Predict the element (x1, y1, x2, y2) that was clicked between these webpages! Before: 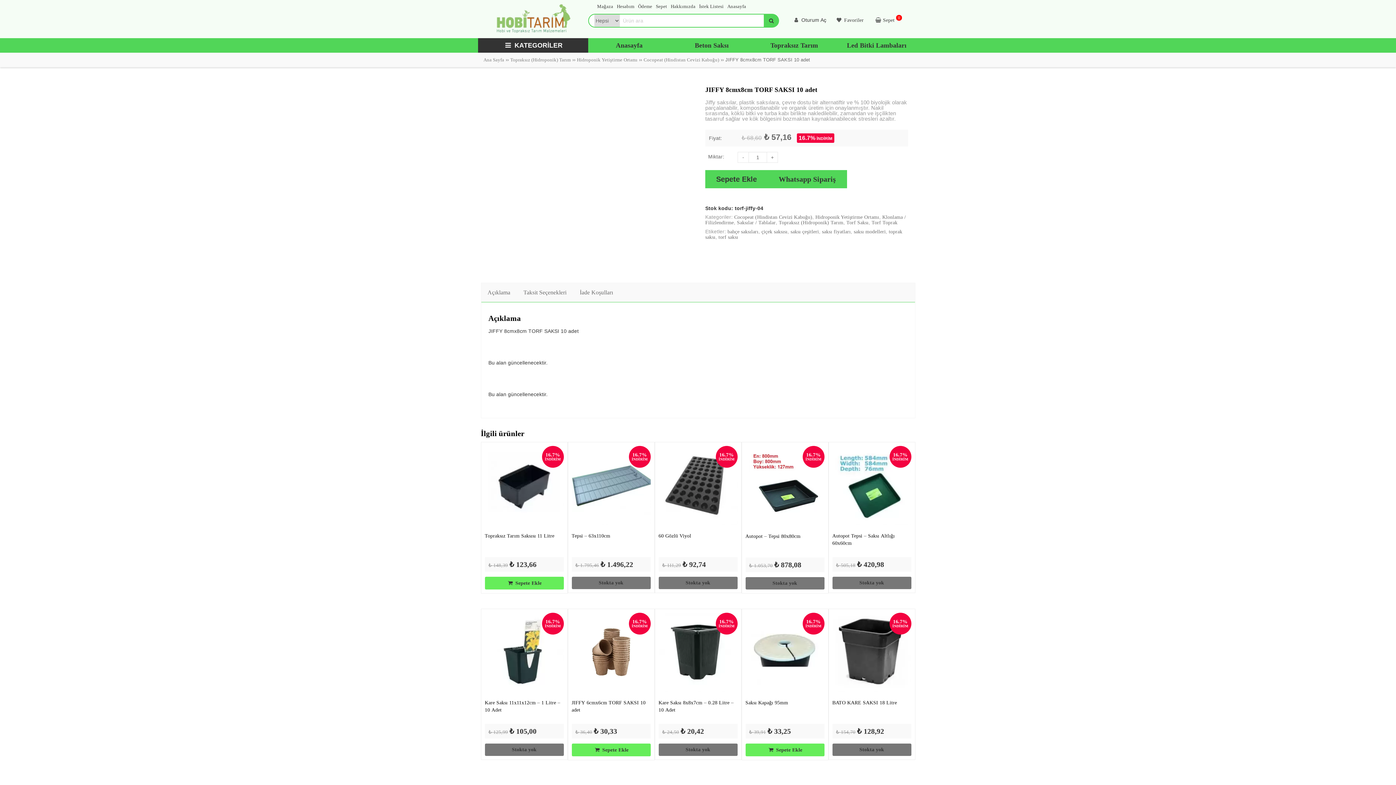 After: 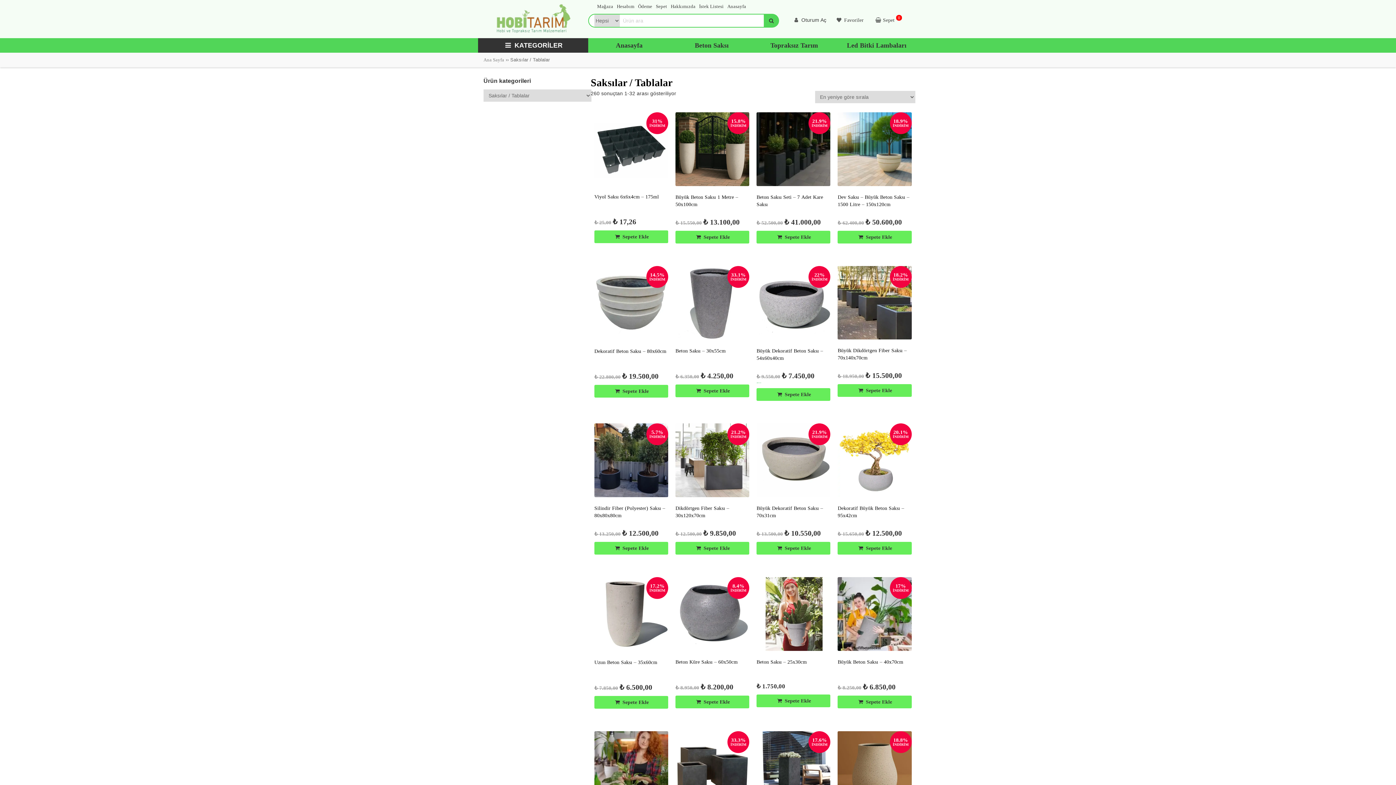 Action: label: Saksılar / Tablalar bbox: (737, 220, 775, 225)